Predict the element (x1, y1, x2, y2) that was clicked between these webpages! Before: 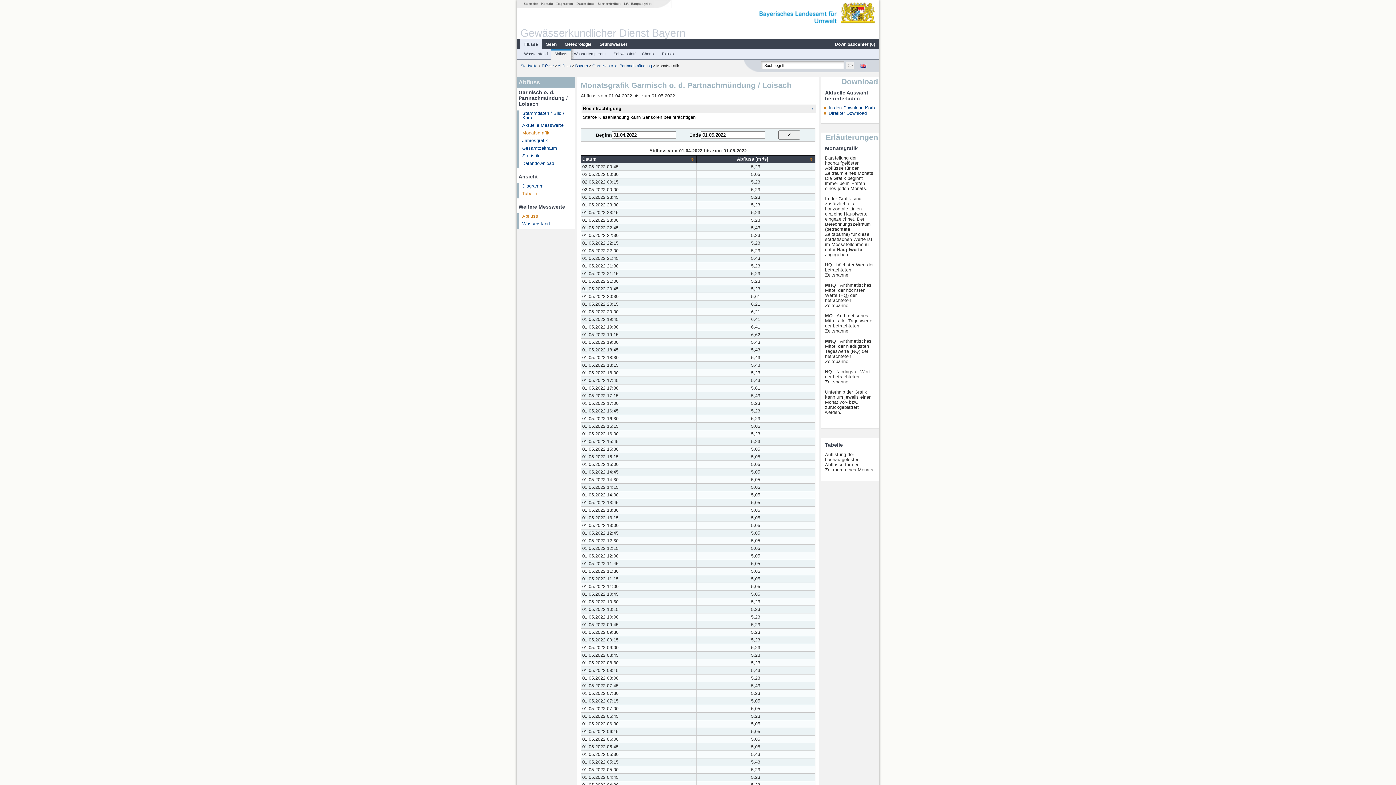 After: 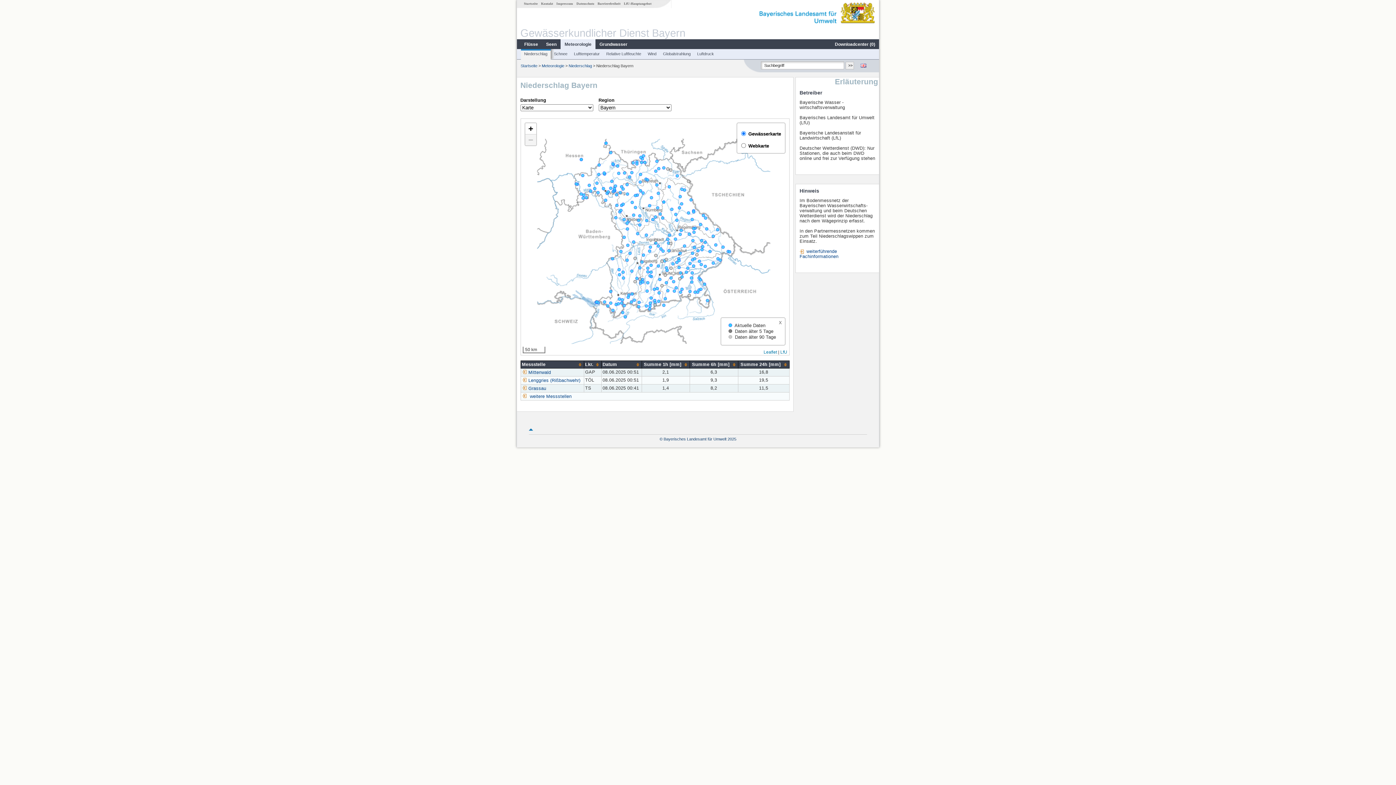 Action: label: Meteorologie bbox: (560, 41, 595, 47)